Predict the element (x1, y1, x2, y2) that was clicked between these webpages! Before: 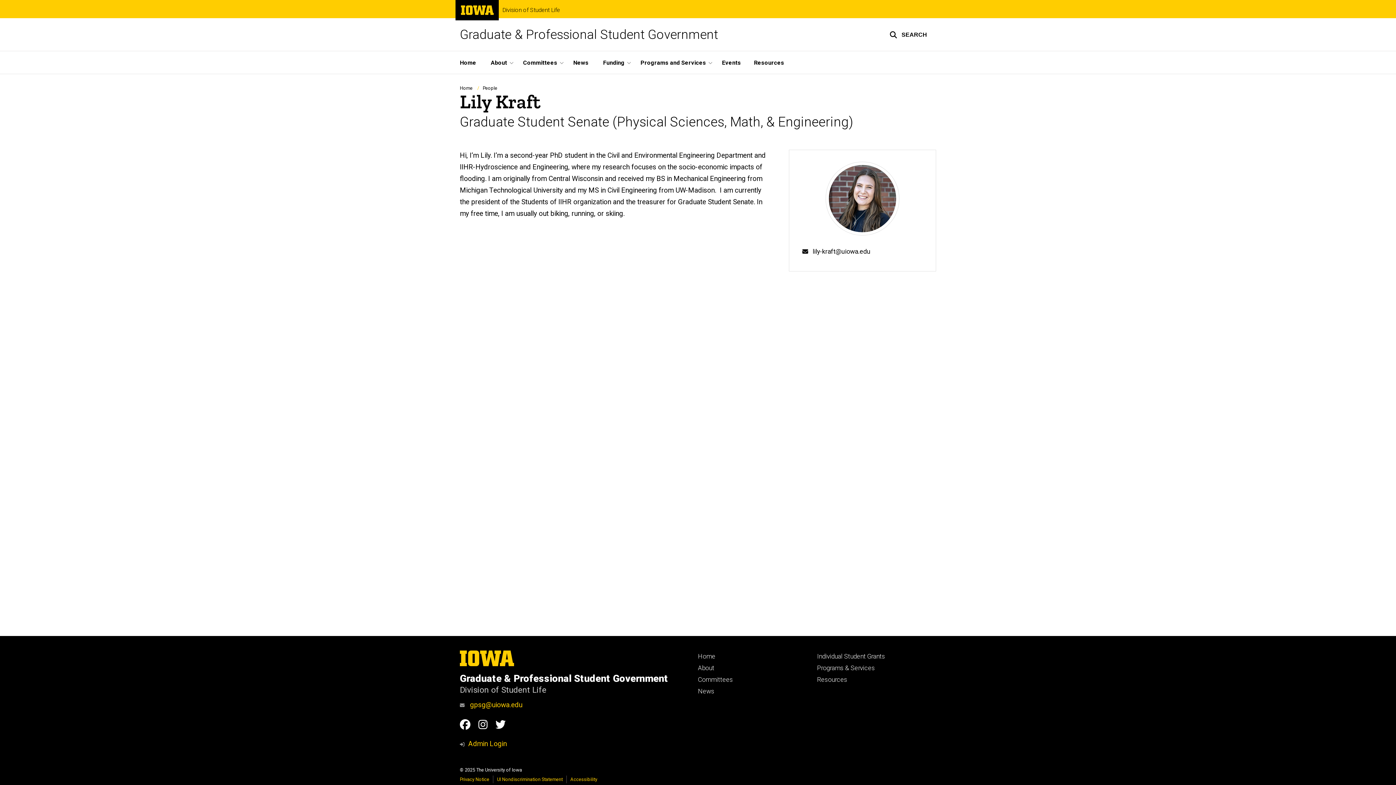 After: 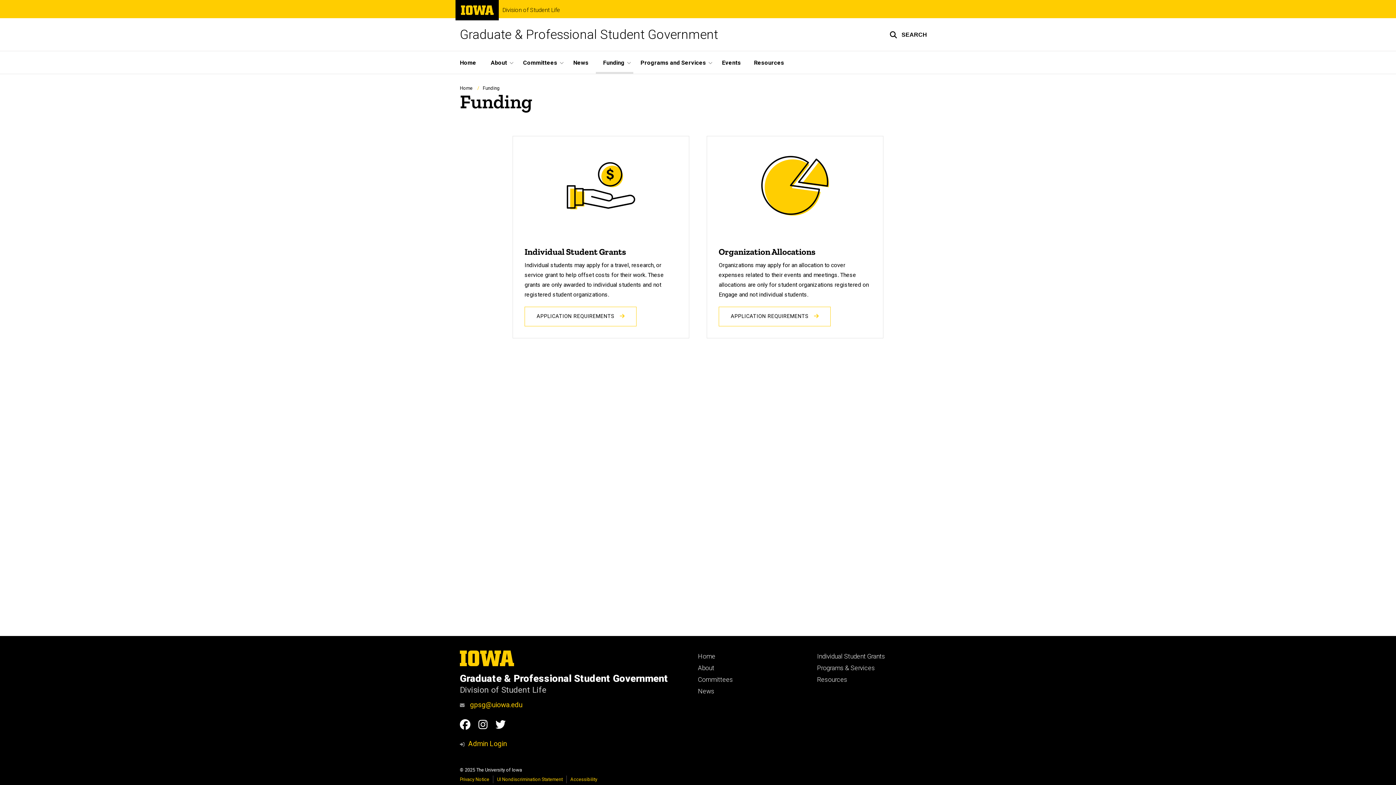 Action: label: Funding bbox: (596, 51, 633, 73)